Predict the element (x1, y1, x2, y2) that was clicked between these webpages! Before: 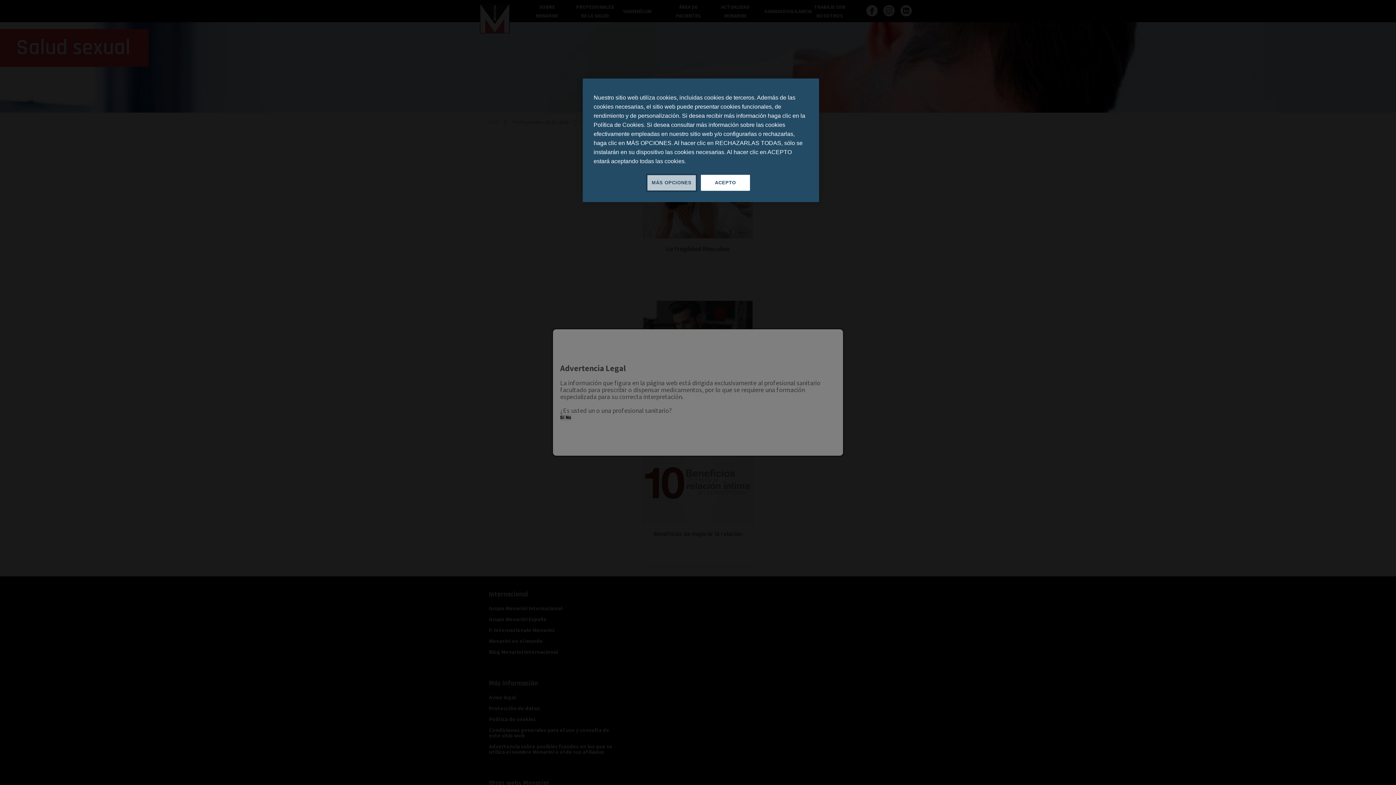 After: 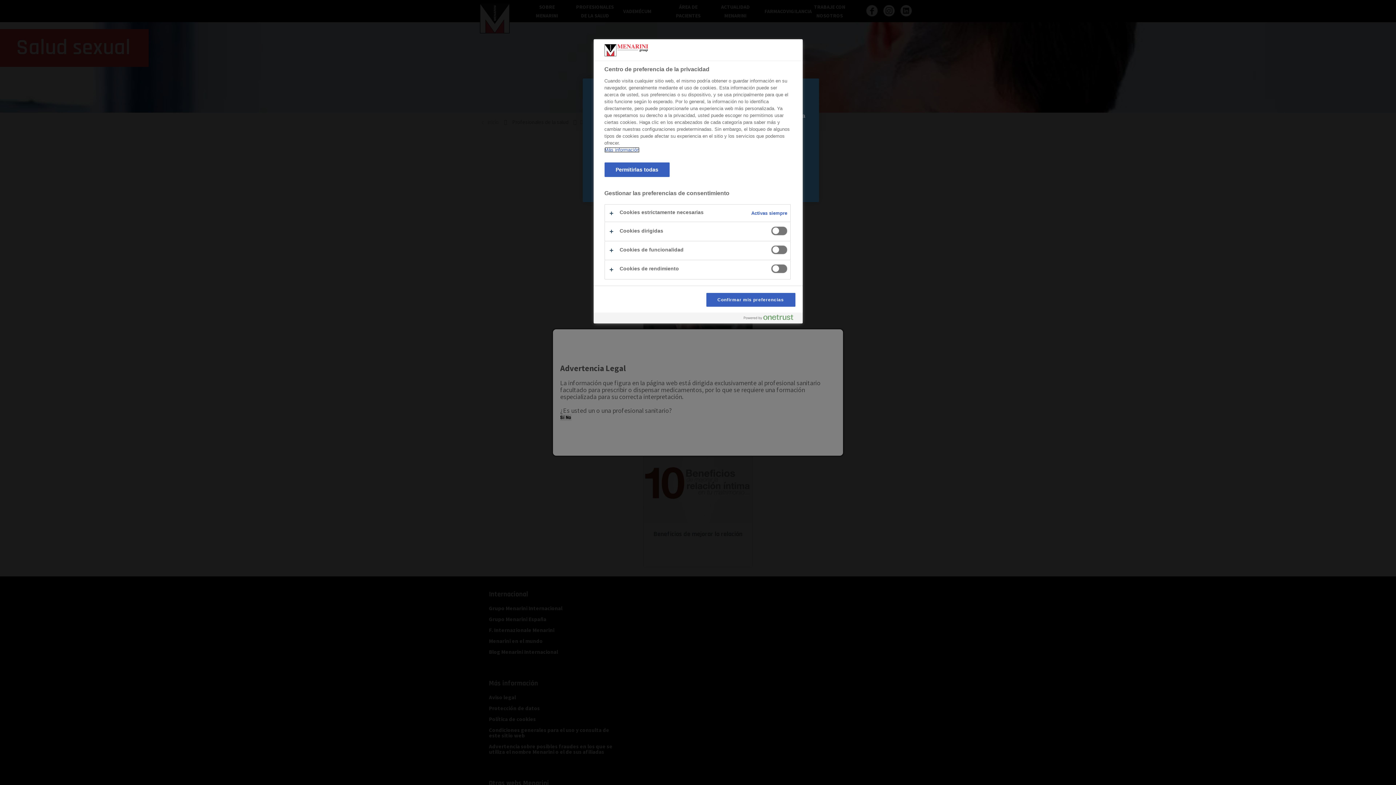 Action: label: MÁS OPCIONES bbox: (647, 174, 696, 190)